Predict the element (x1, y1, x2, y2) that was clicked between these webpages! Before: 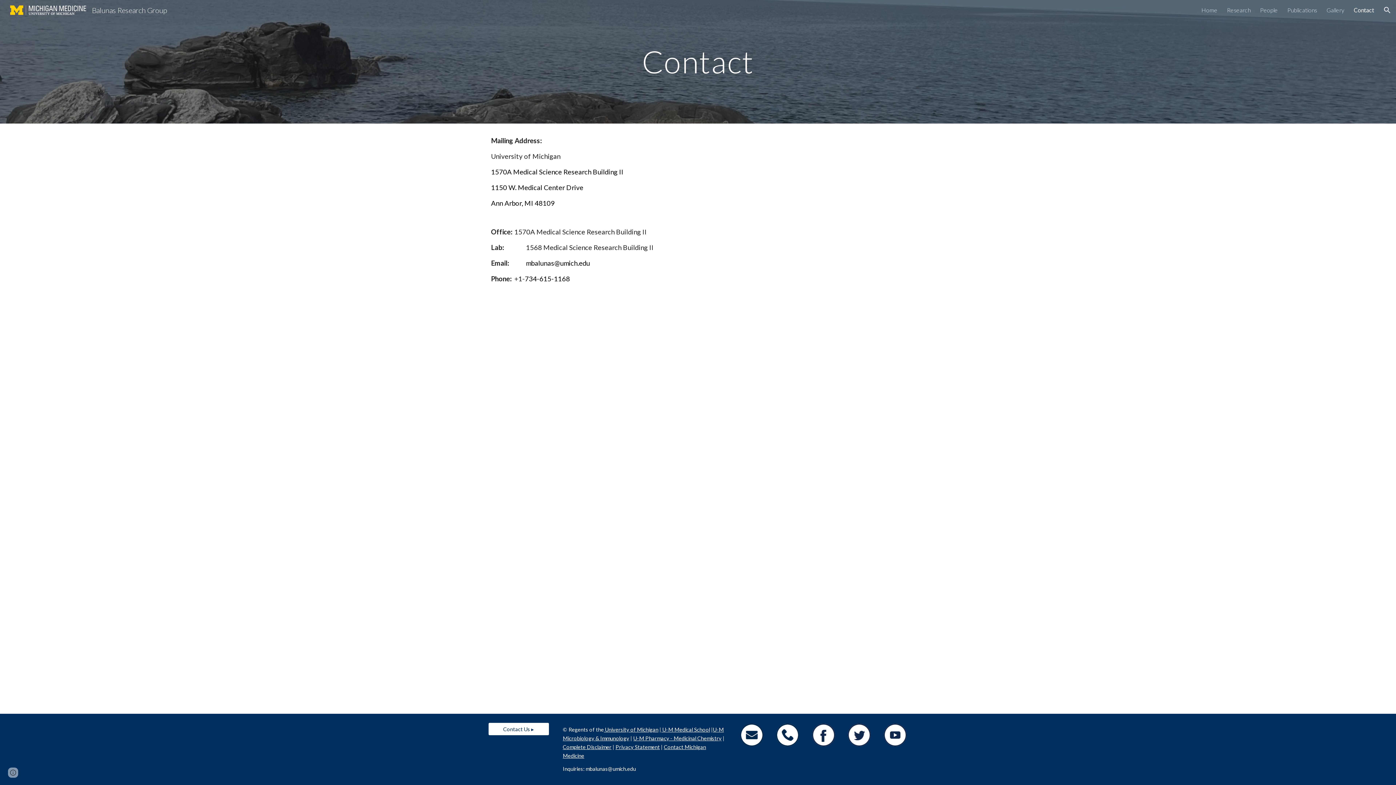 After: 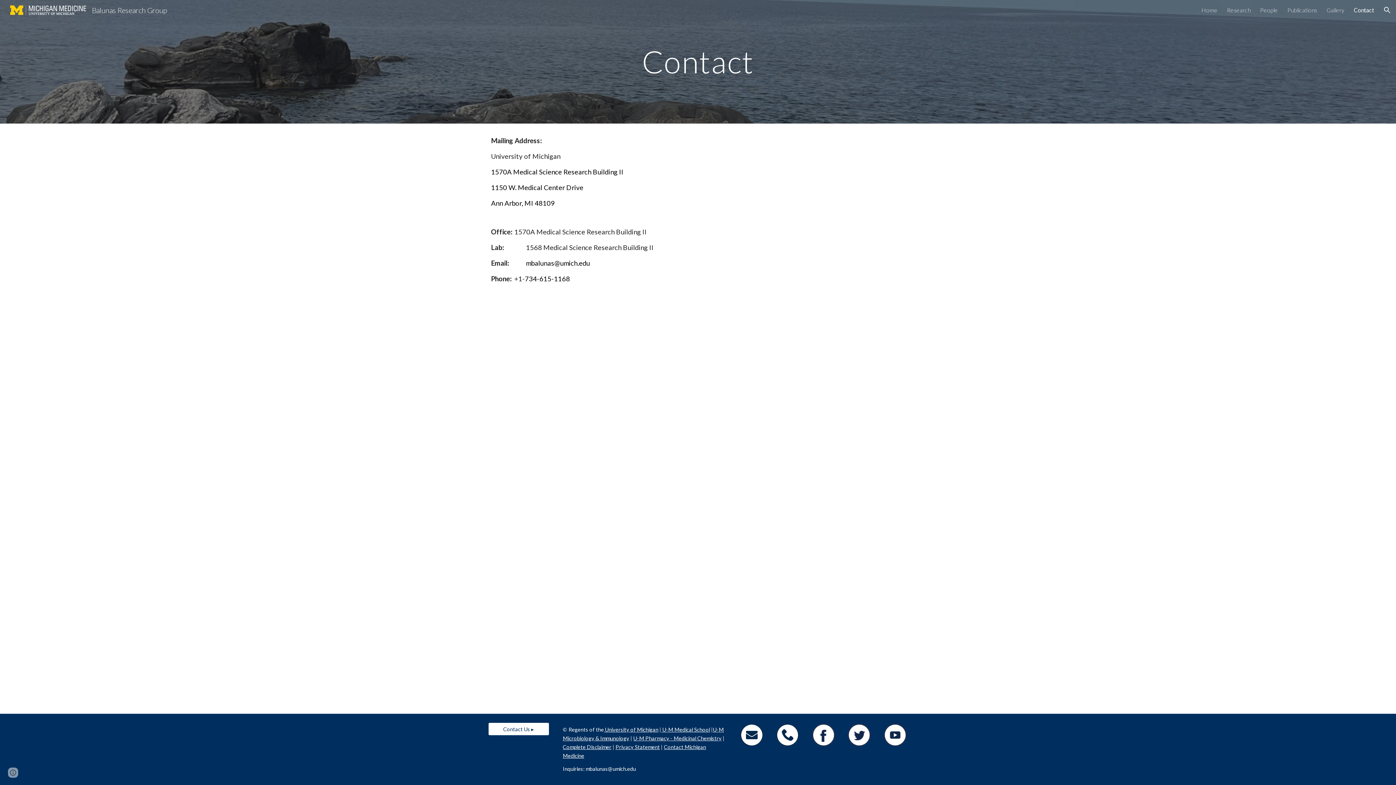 Action: bbox: (661, 726, 710, 733) label:  U-M Medical School